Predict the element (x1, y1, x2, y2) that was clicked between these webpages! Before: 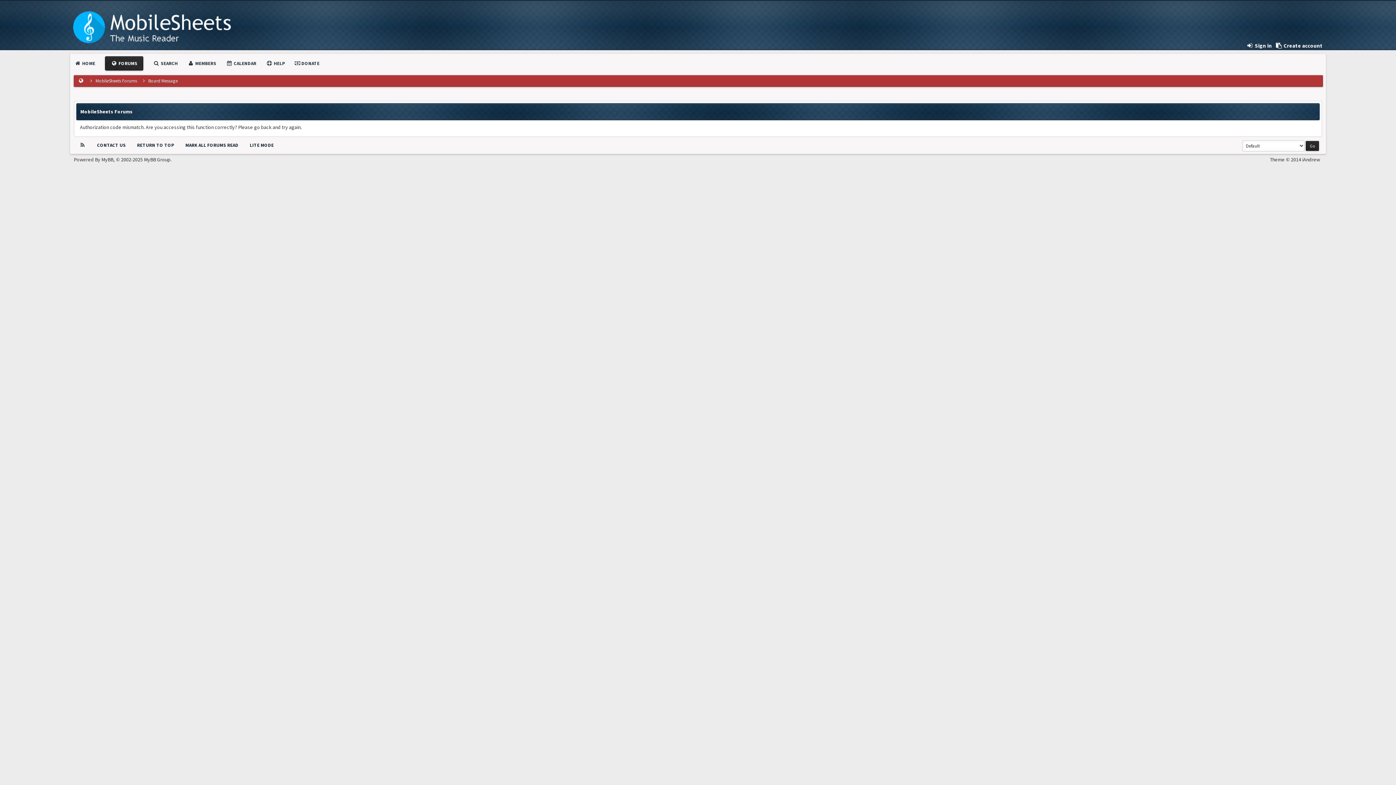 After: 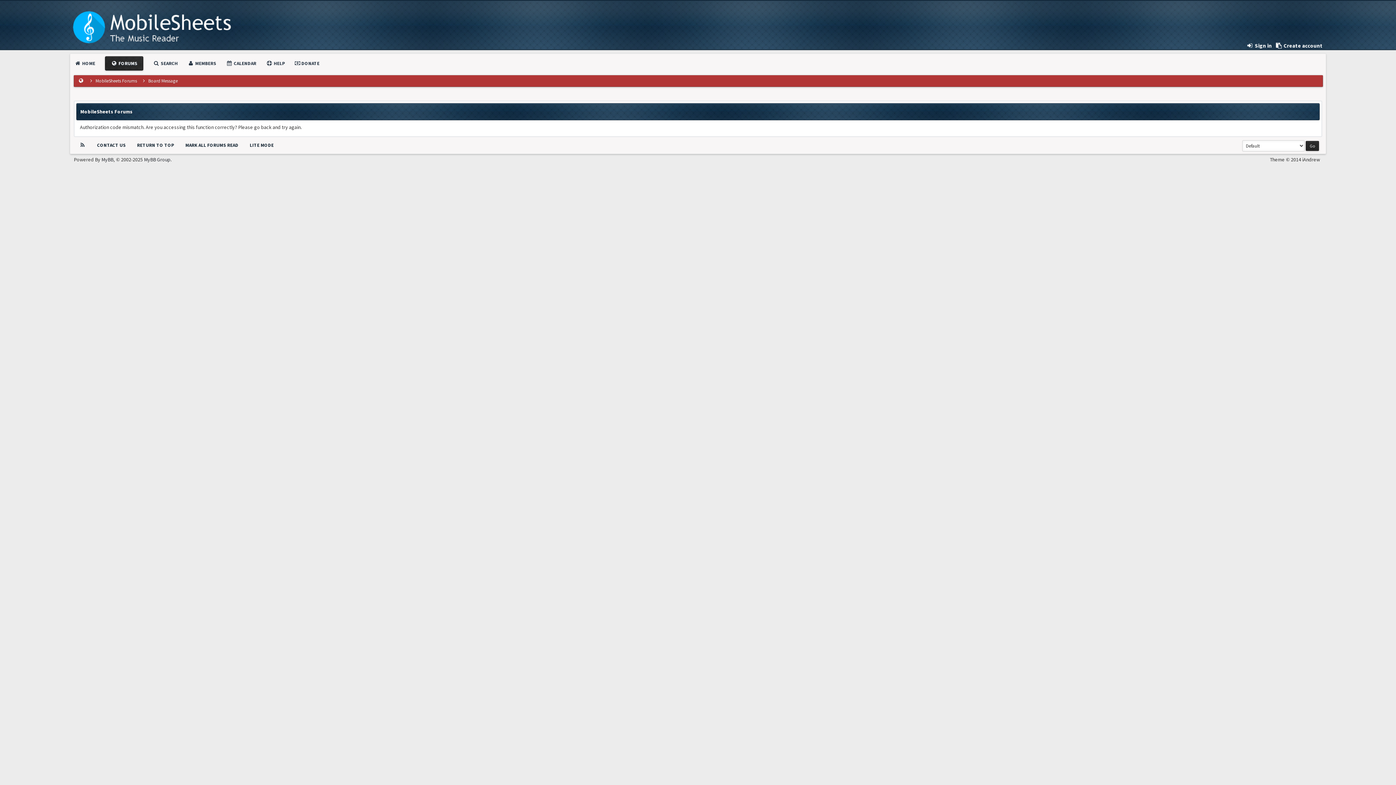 Action: label: RETURN TO TOP bbox: (137, 142, 174, 148)